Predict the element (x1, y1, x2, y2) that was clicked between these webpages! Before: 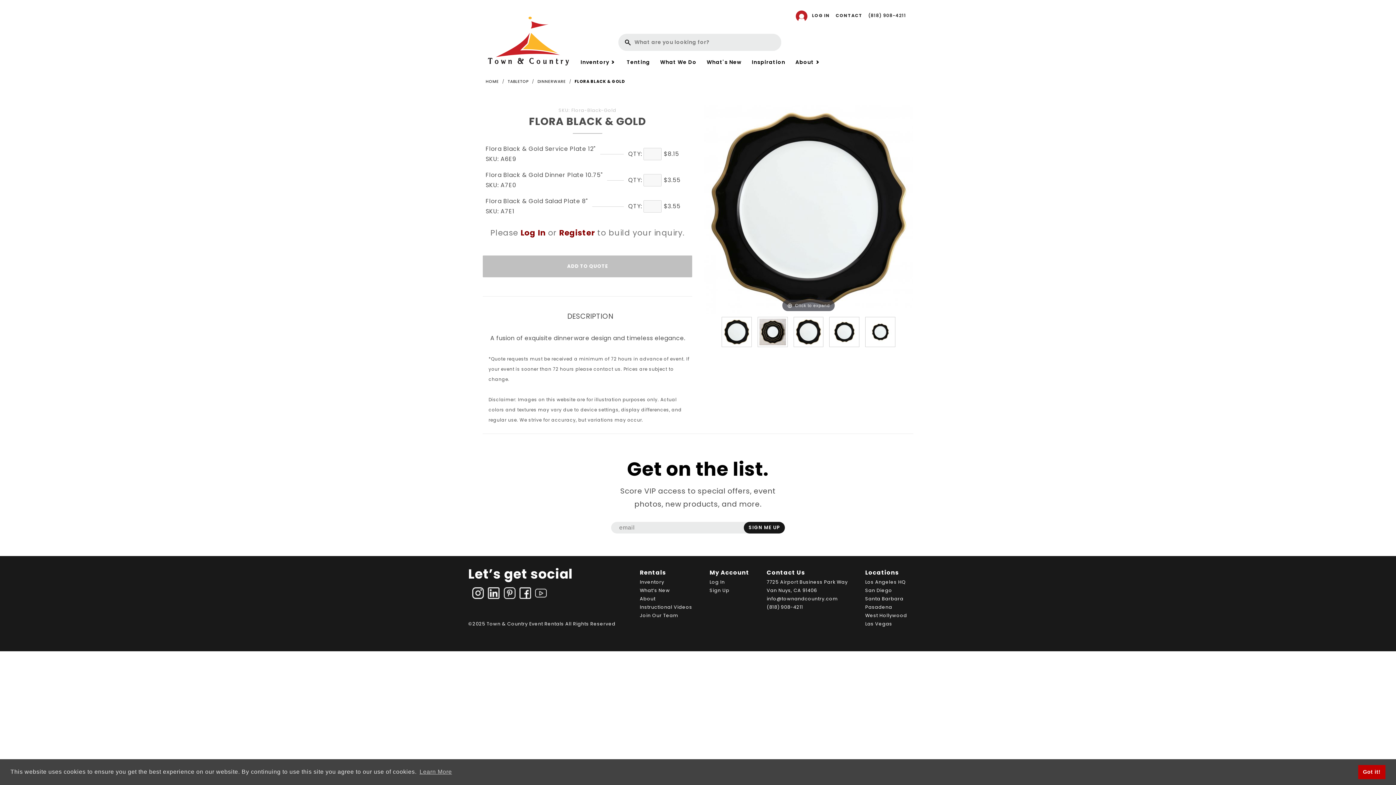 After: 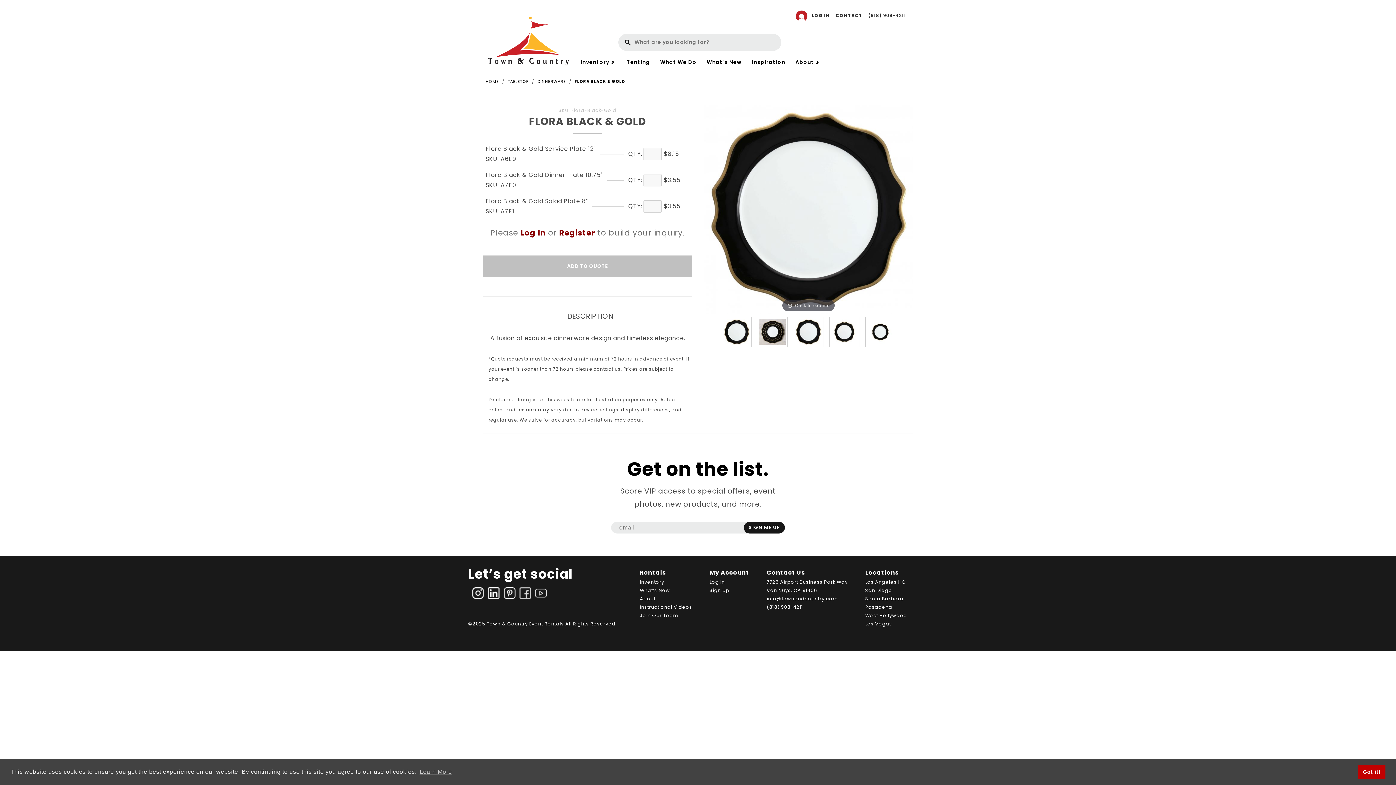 Action: bbox: (519, 588, 531, 597)